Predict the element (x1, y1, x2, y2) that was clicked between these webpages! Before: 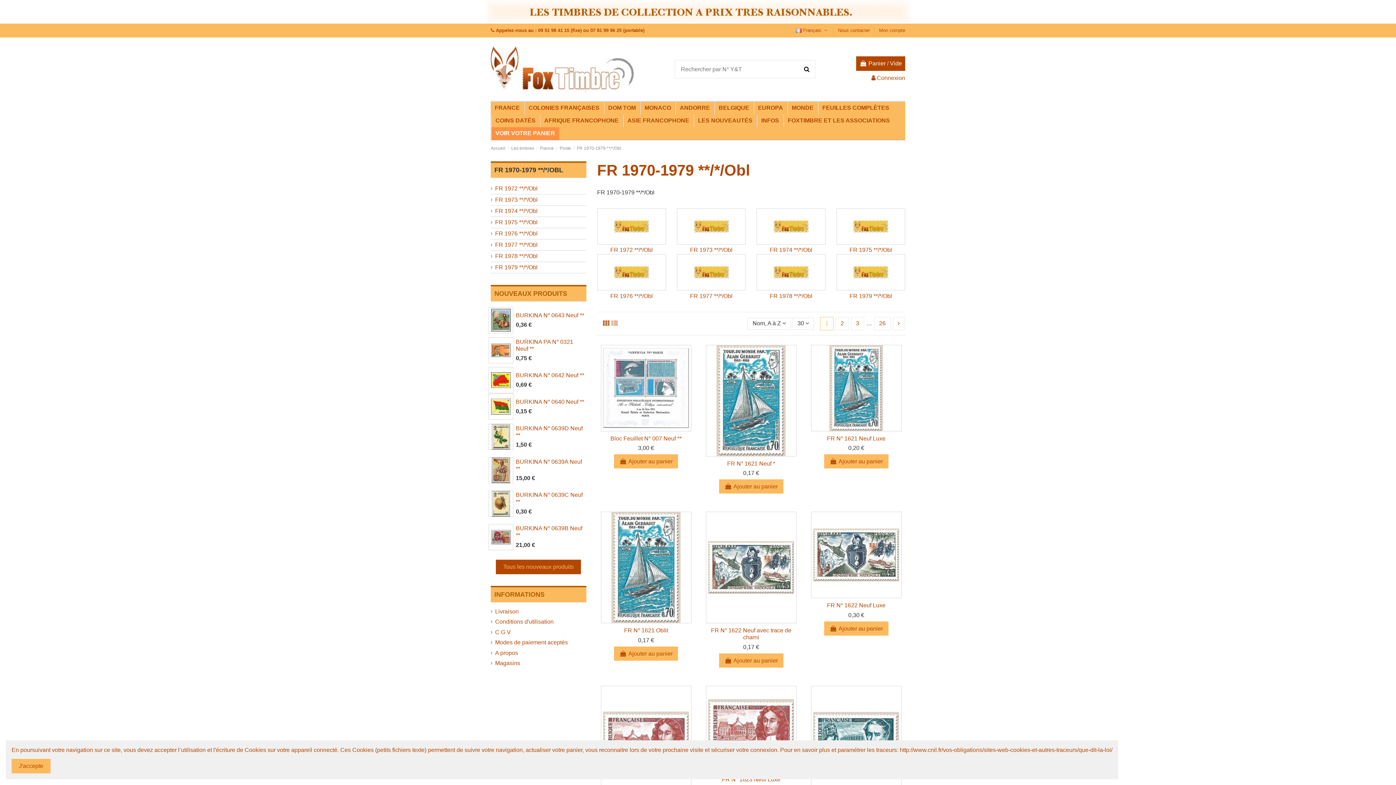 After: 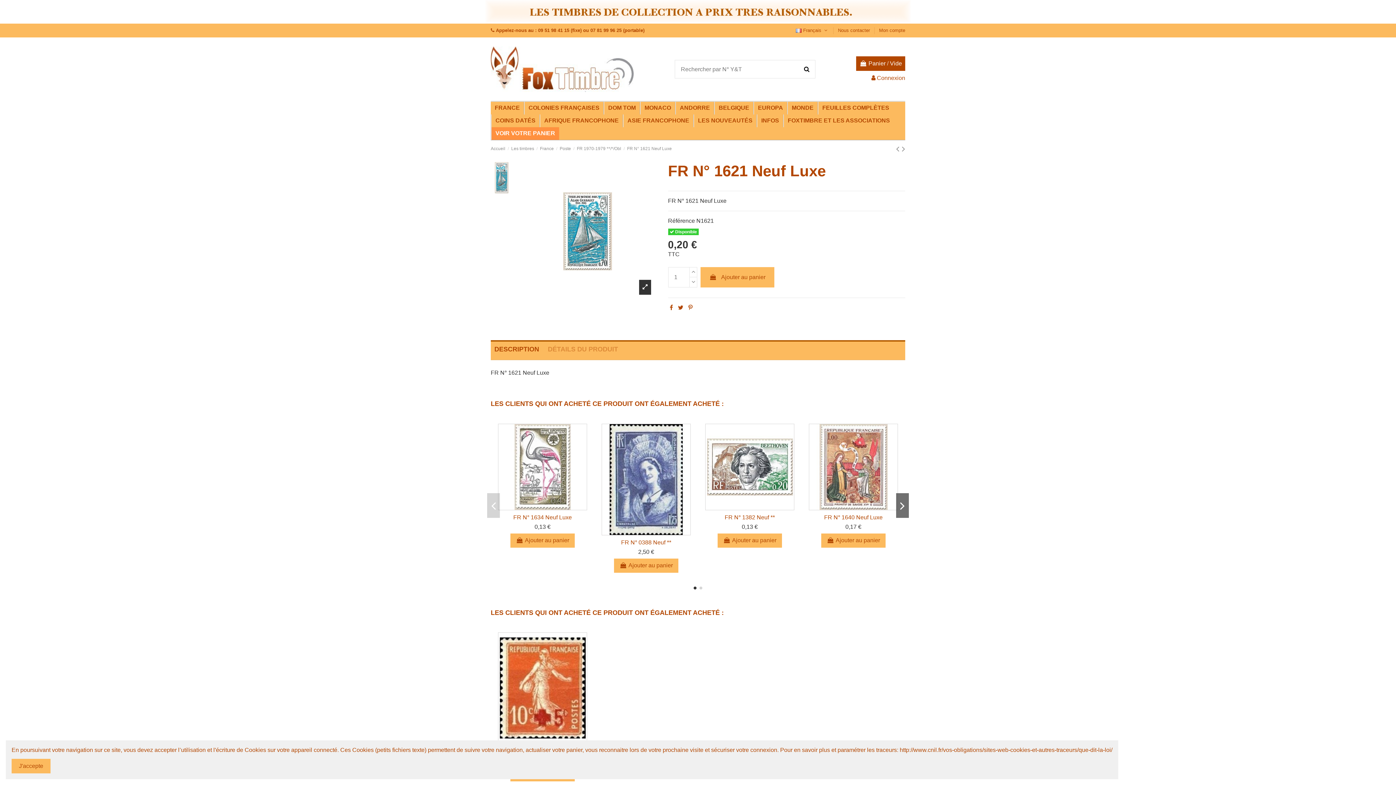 Action: bbox: (827, 435, 885, 441) label: FR N° 1621 Neuf Luxe